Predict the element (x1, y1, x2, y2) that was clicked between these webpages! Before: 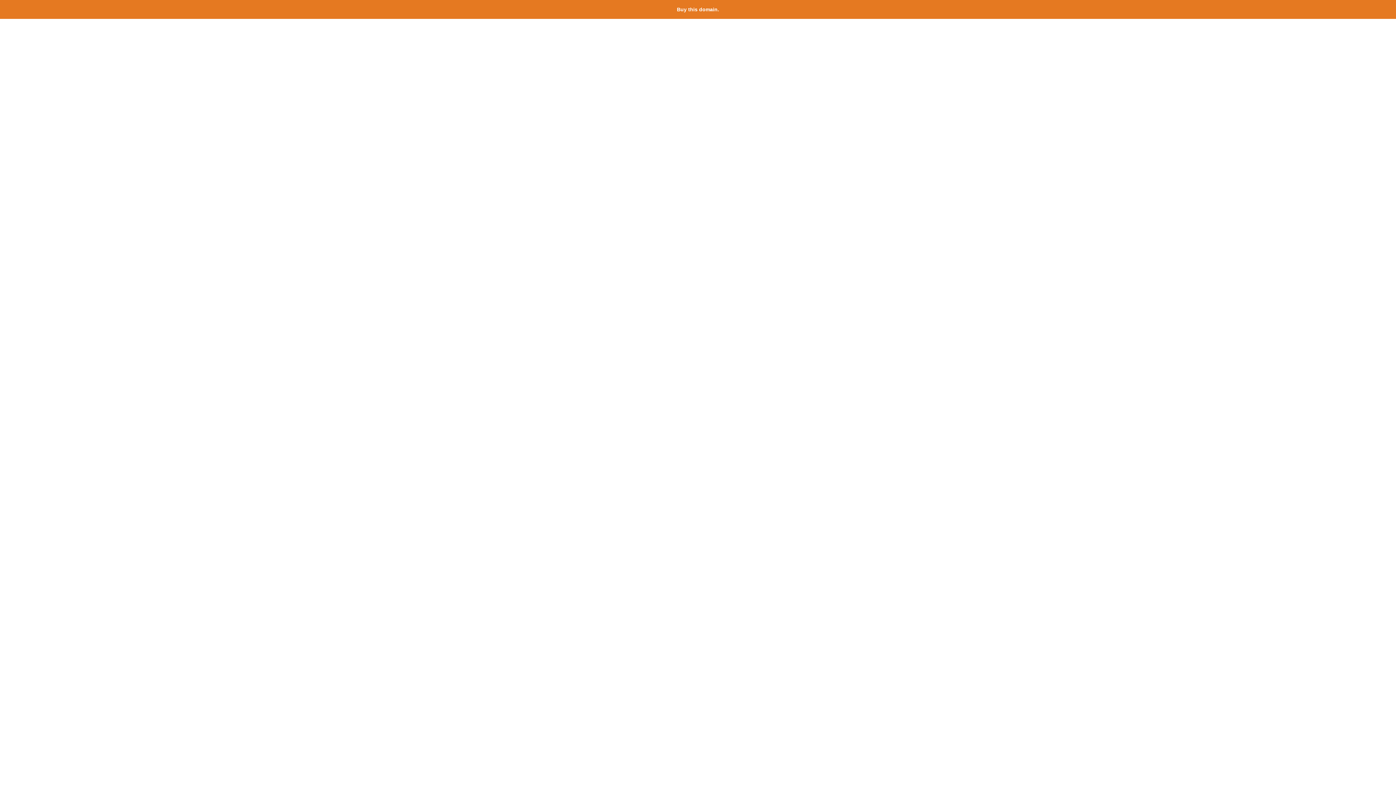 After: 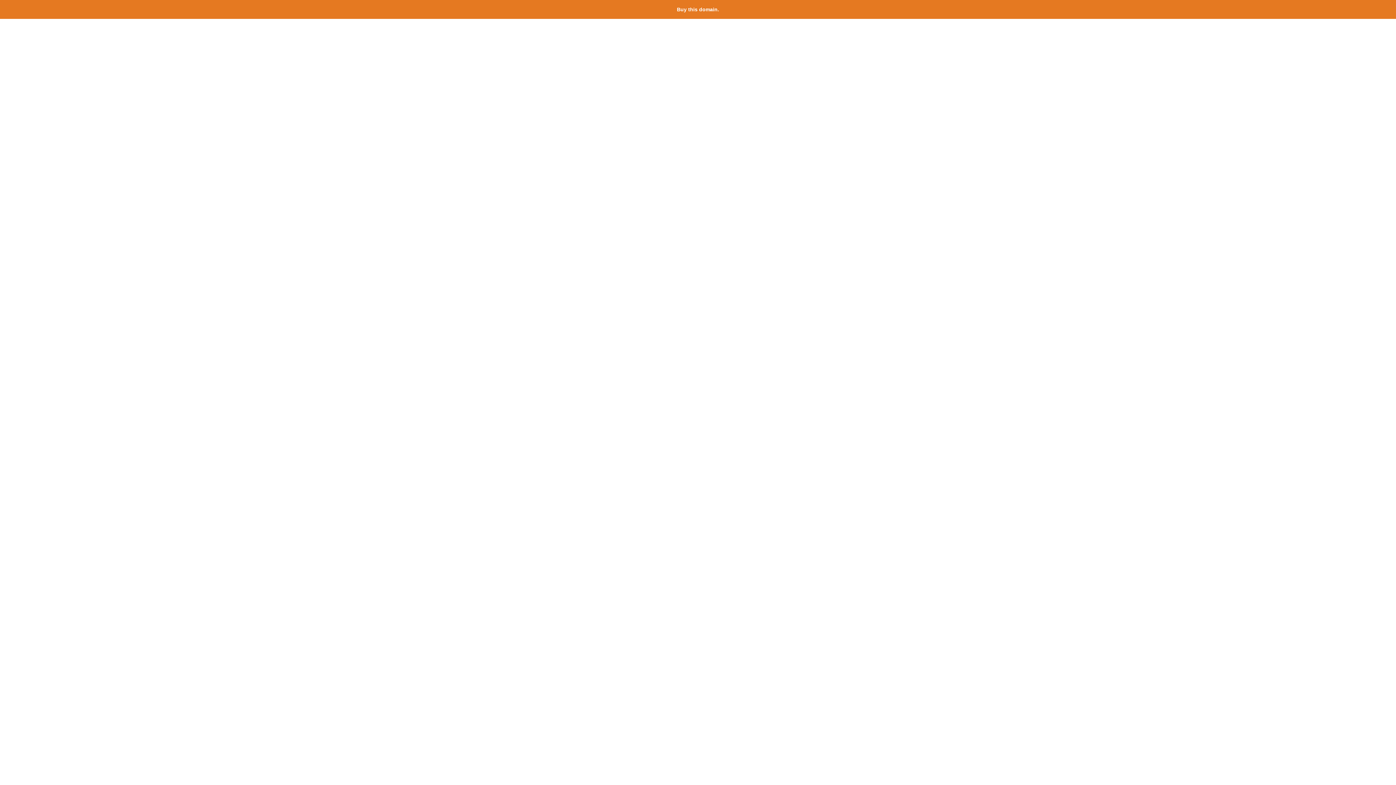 Action: label: Buy this domain. bbox: (677, 6, 719, 12)